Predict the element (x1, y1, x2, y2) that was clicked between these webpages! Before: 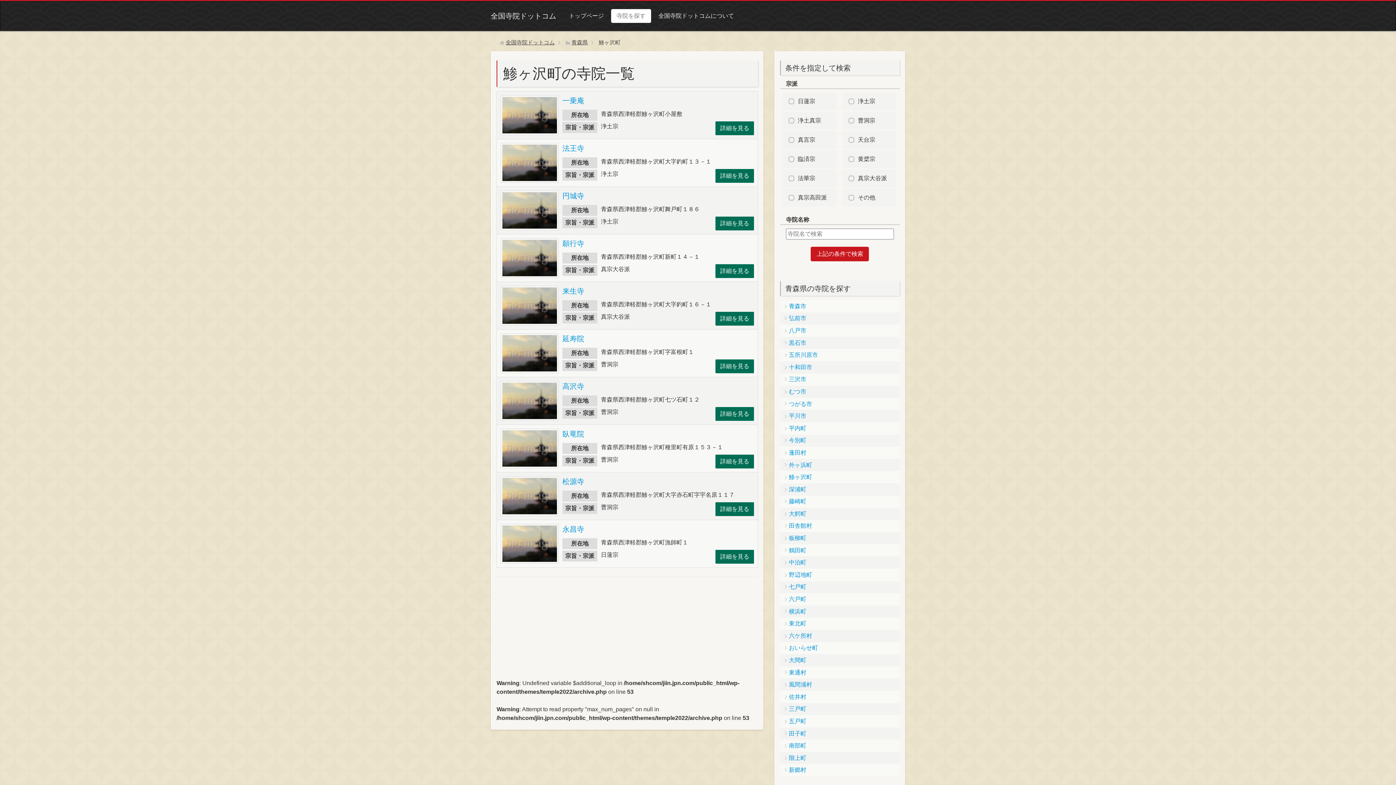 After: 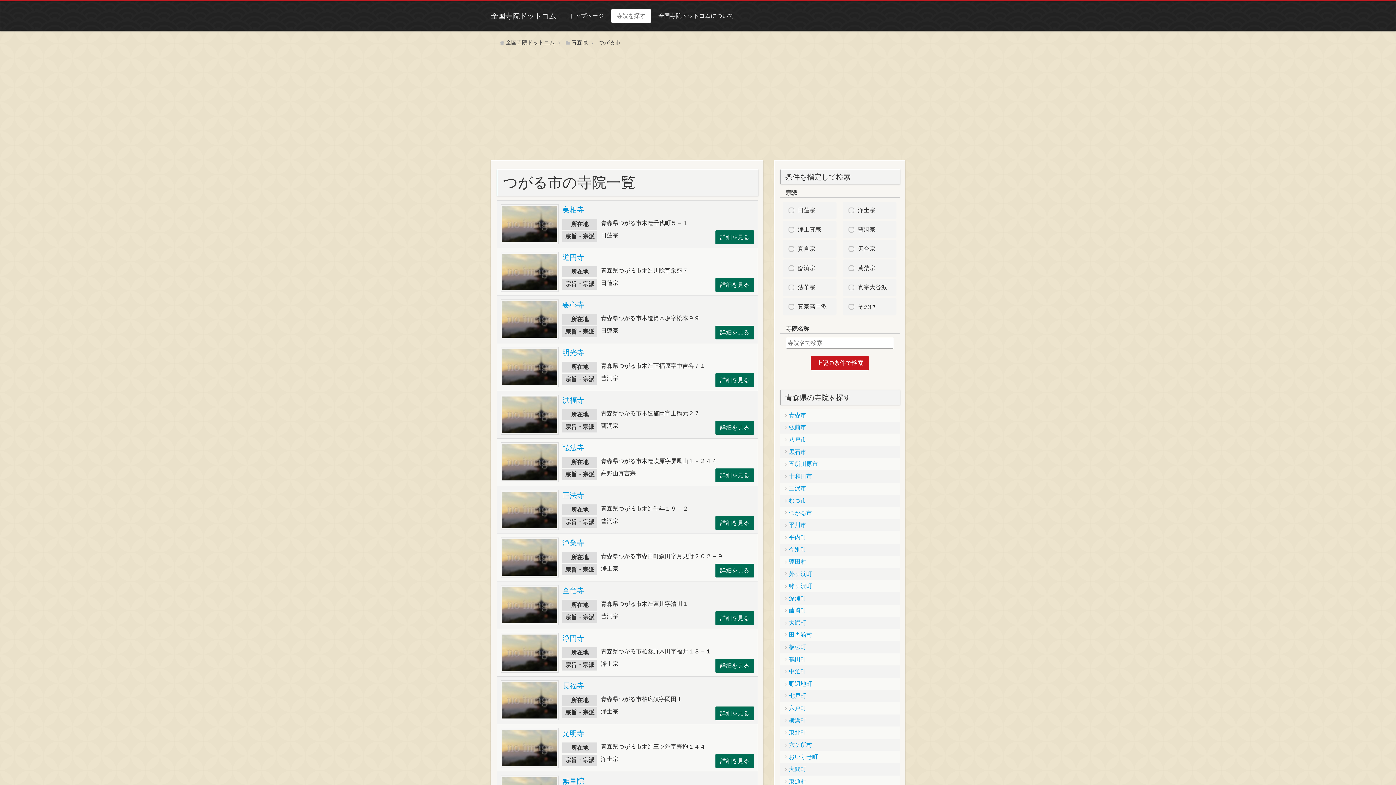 Action: label: つがる市 bbox: (780, 398, 899, 410)